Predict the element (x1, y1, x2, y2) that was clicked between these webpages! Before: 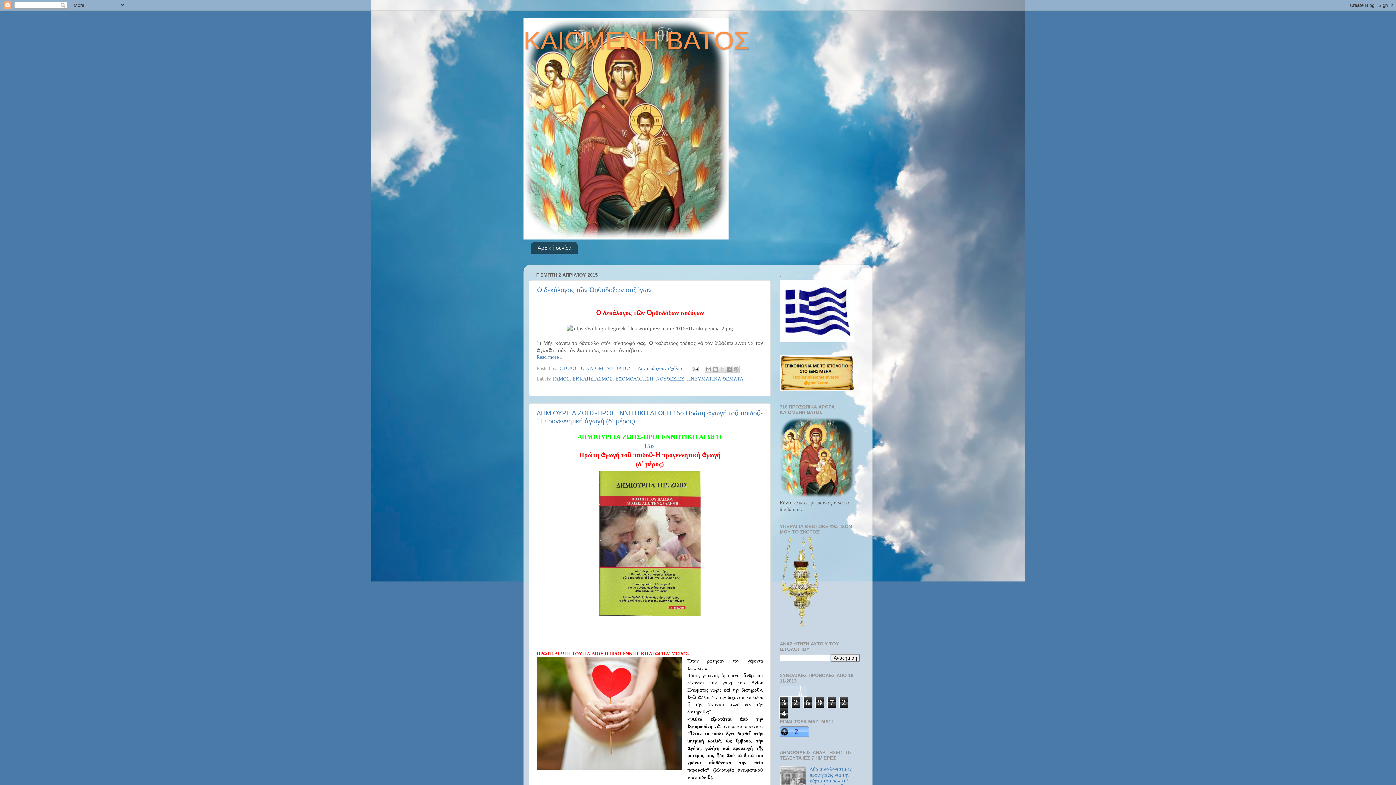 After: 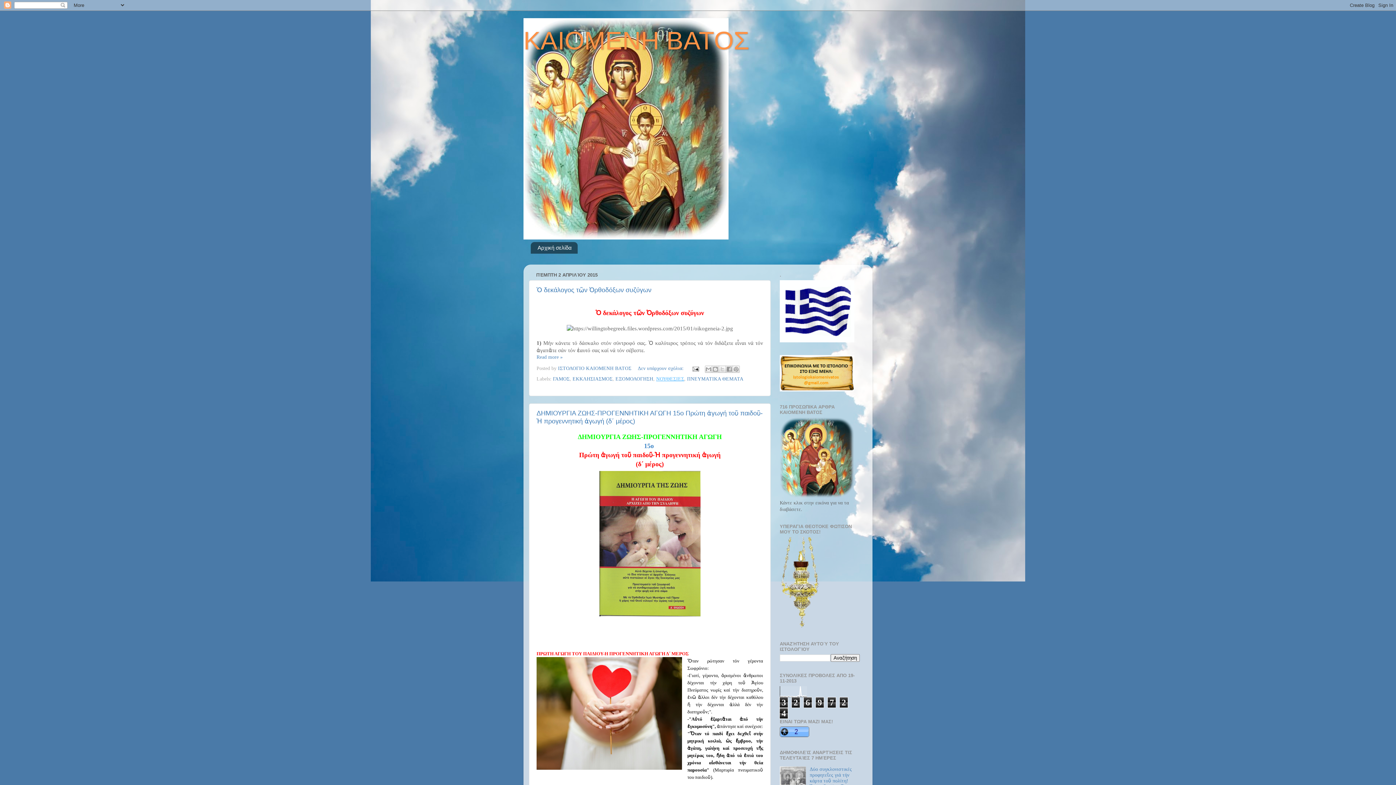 Action: bbox: (656, 376, 684, 381) label: ΝΟΥΘΕΣΙΕΣ